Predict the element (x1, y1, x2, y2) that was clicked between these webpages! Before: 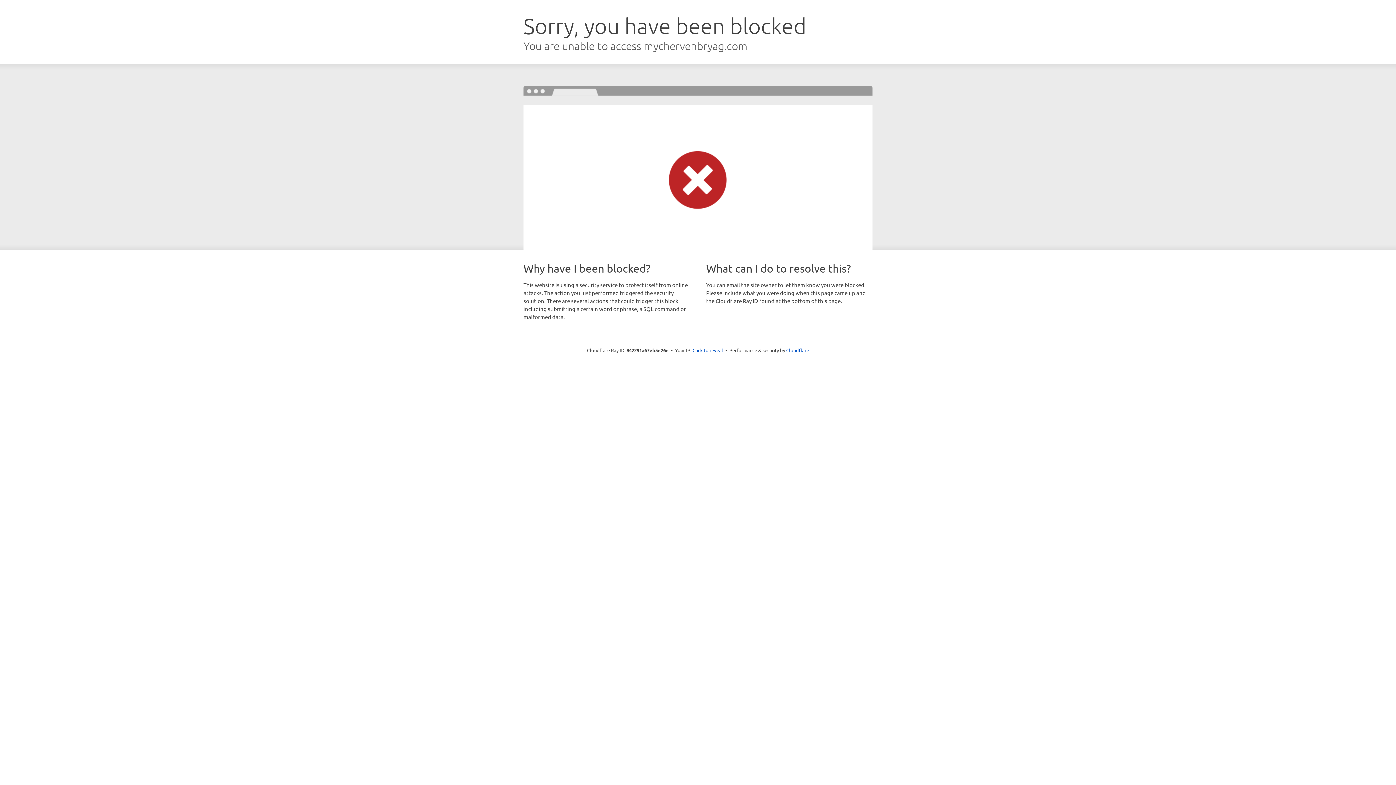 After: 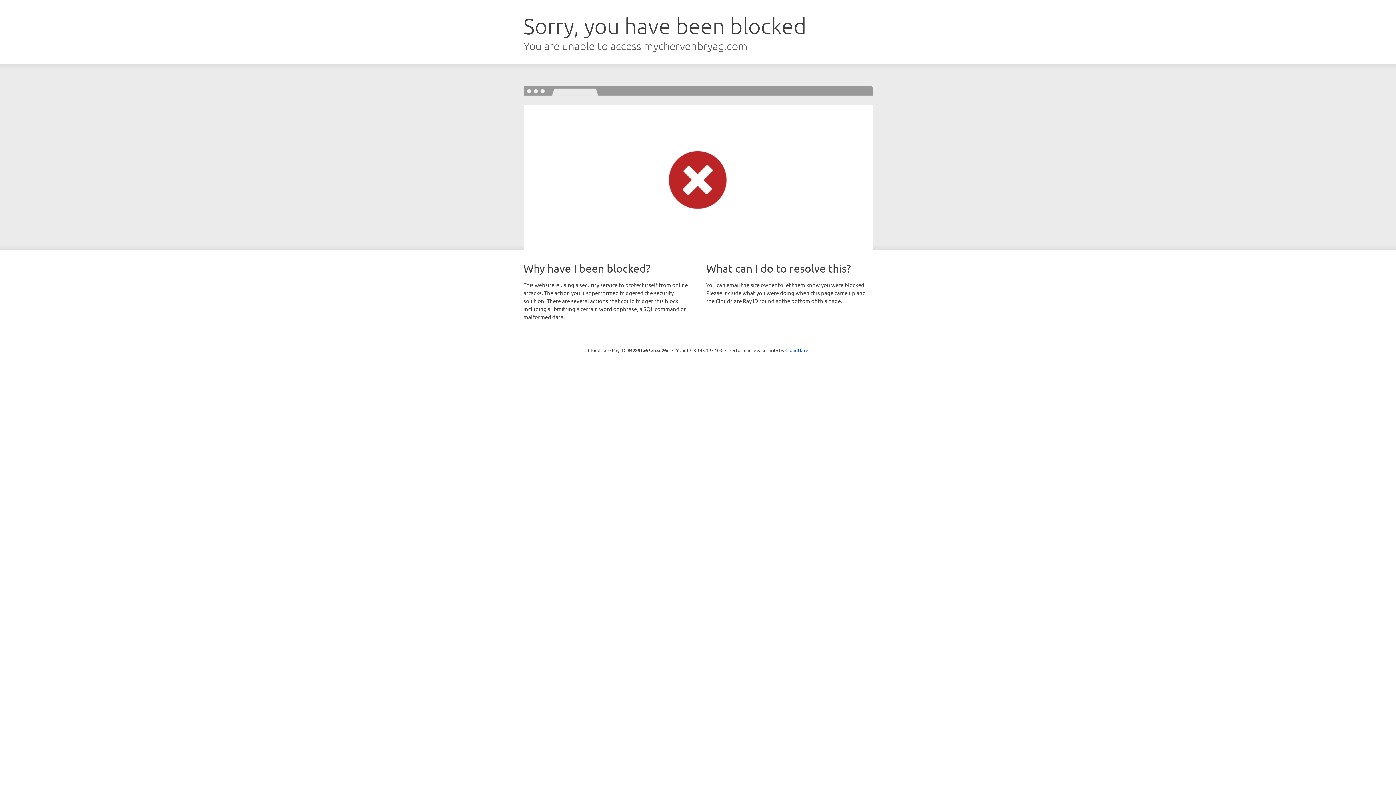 Action: bbox: (692, 346, 723, 353) label: Click to reveal